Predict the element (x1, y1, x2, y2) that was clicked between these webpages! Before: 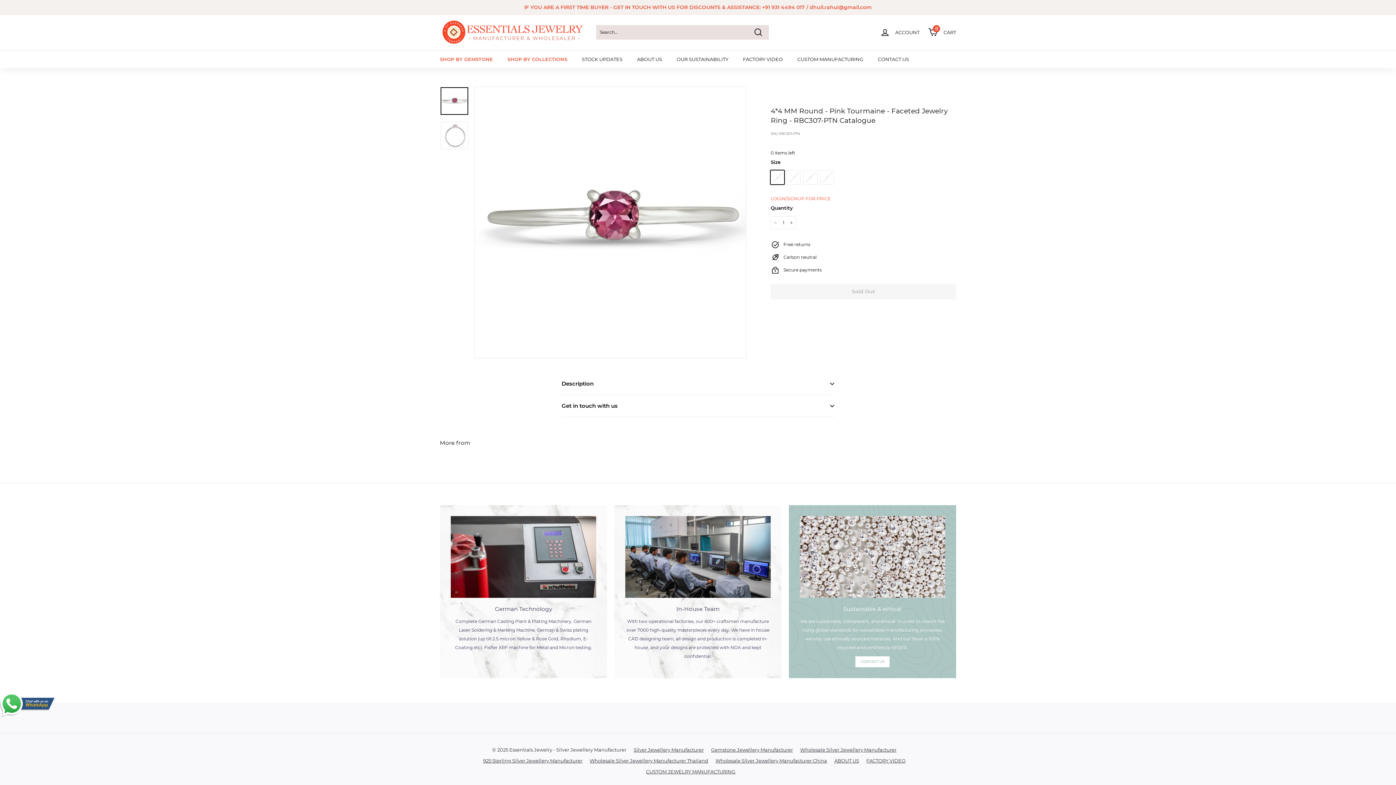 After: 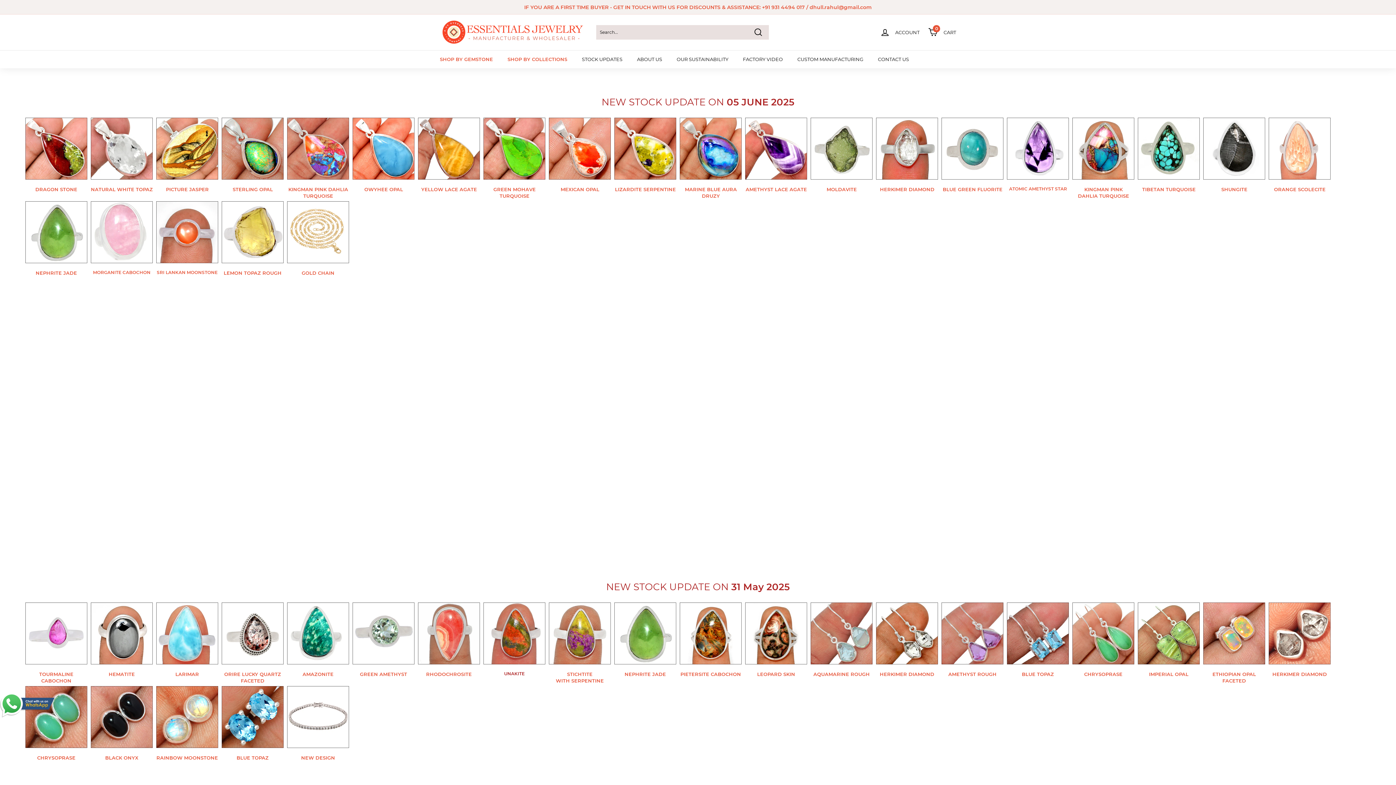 Action: label: STOCK UPDATES bbox: (574, 50, 629, 68)